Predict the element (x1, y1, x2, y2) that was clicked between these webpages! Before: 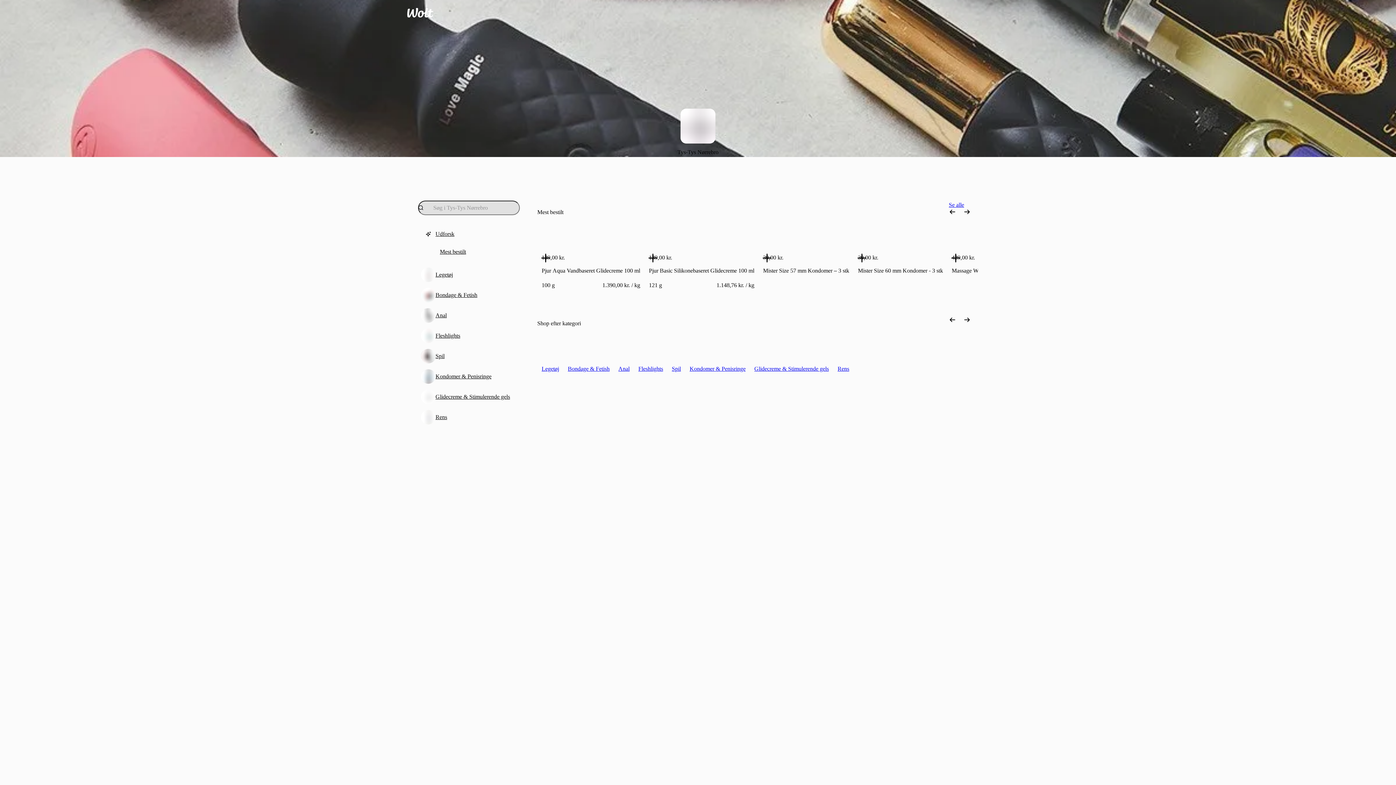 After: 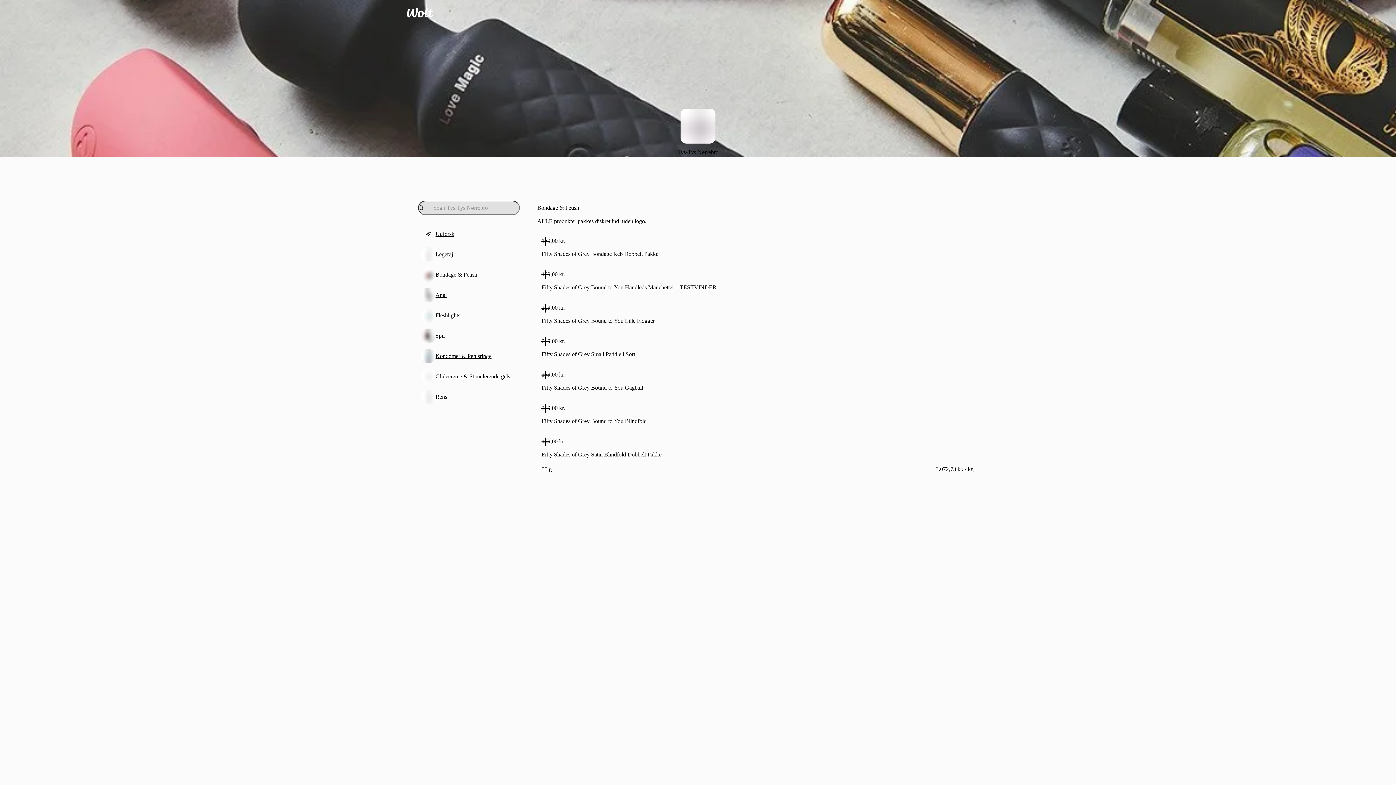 Action: bbox: (418, 285, 520, 305) label: Bondage & Fetish